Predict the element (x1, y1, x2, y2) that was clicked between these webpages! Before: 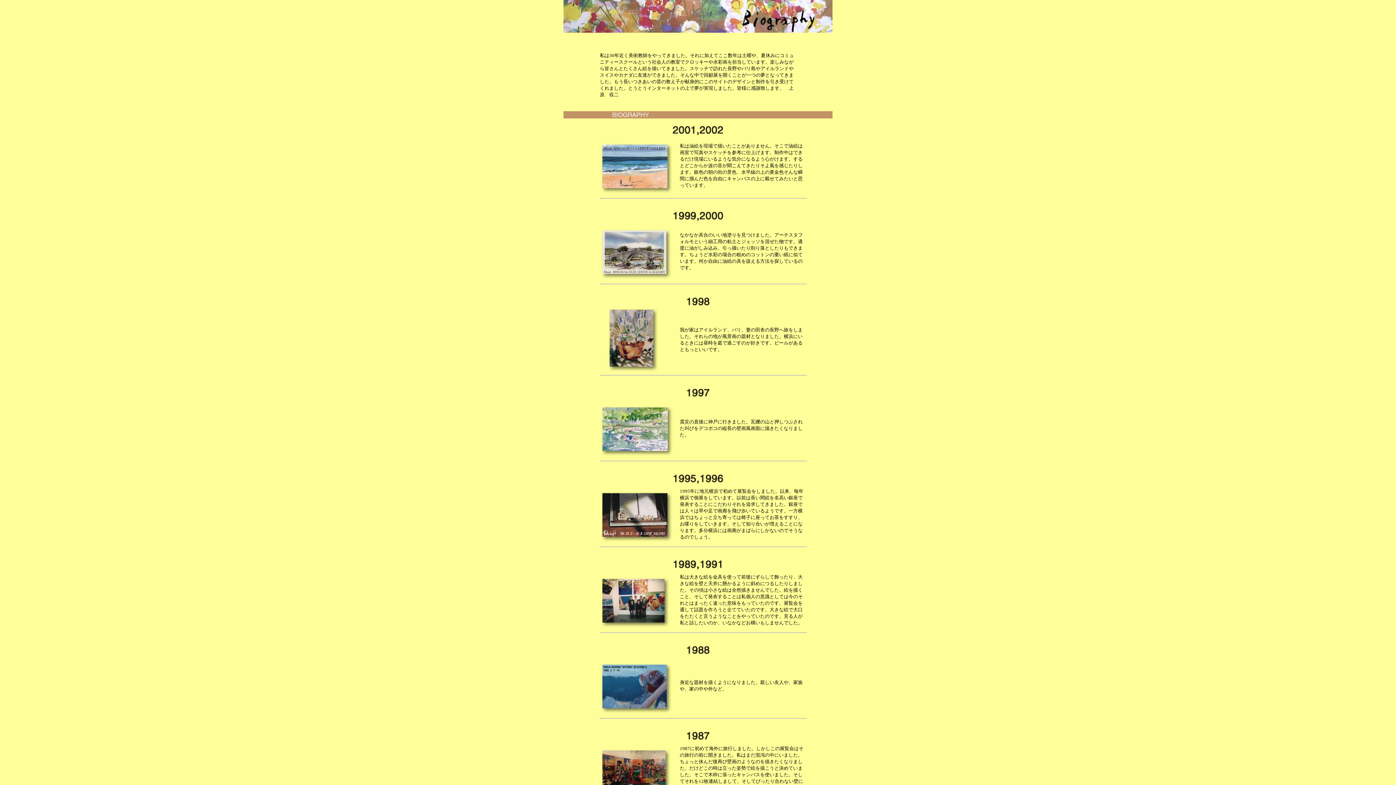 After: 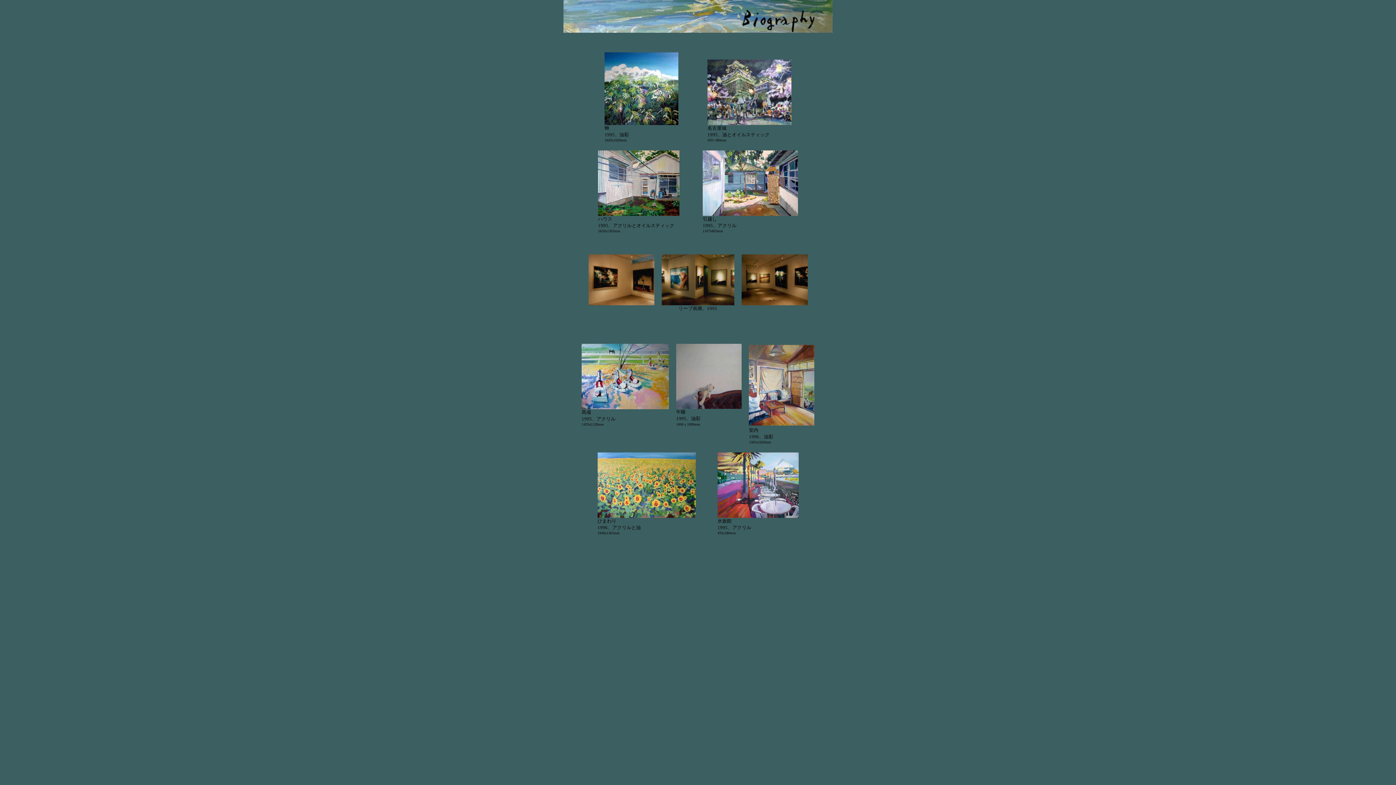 Action: bbox: (600, 537, 675, 543)